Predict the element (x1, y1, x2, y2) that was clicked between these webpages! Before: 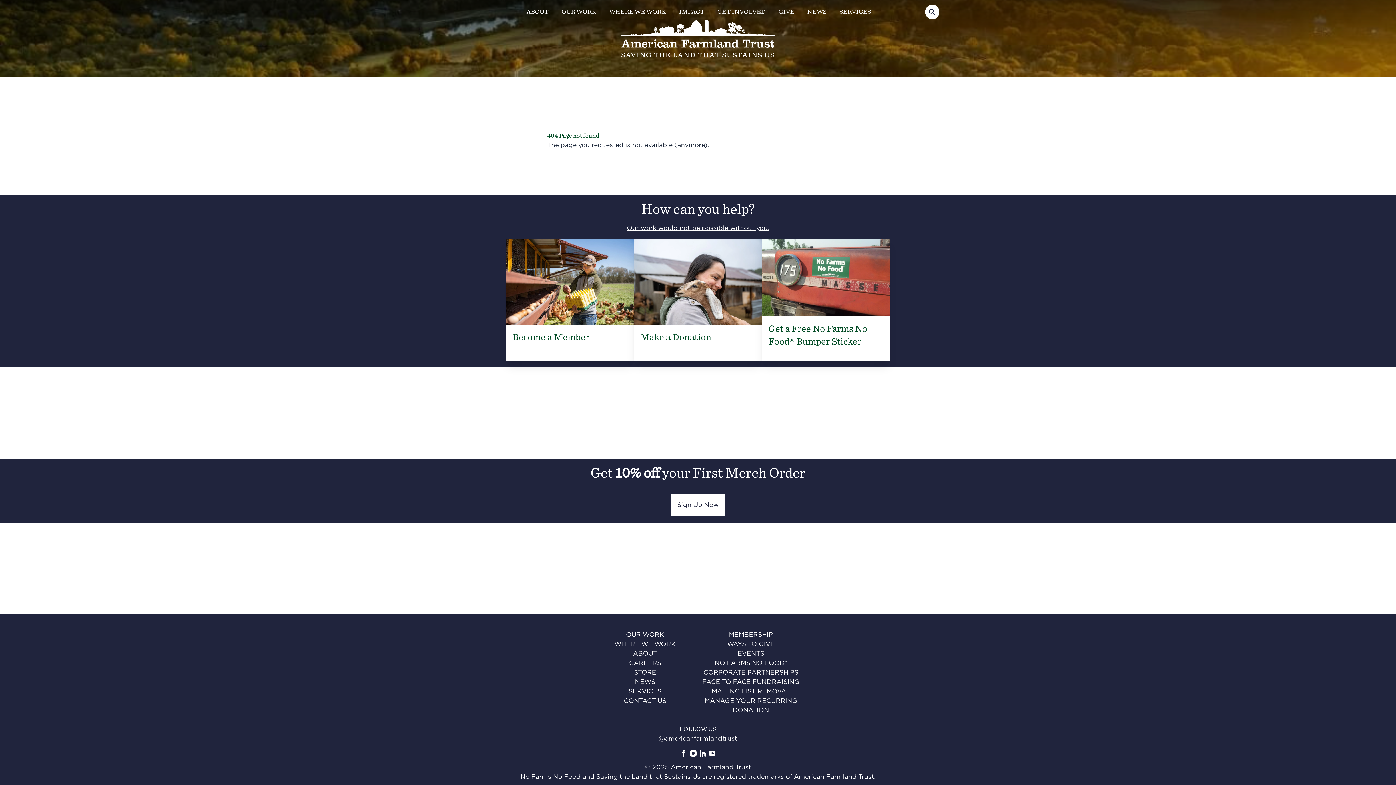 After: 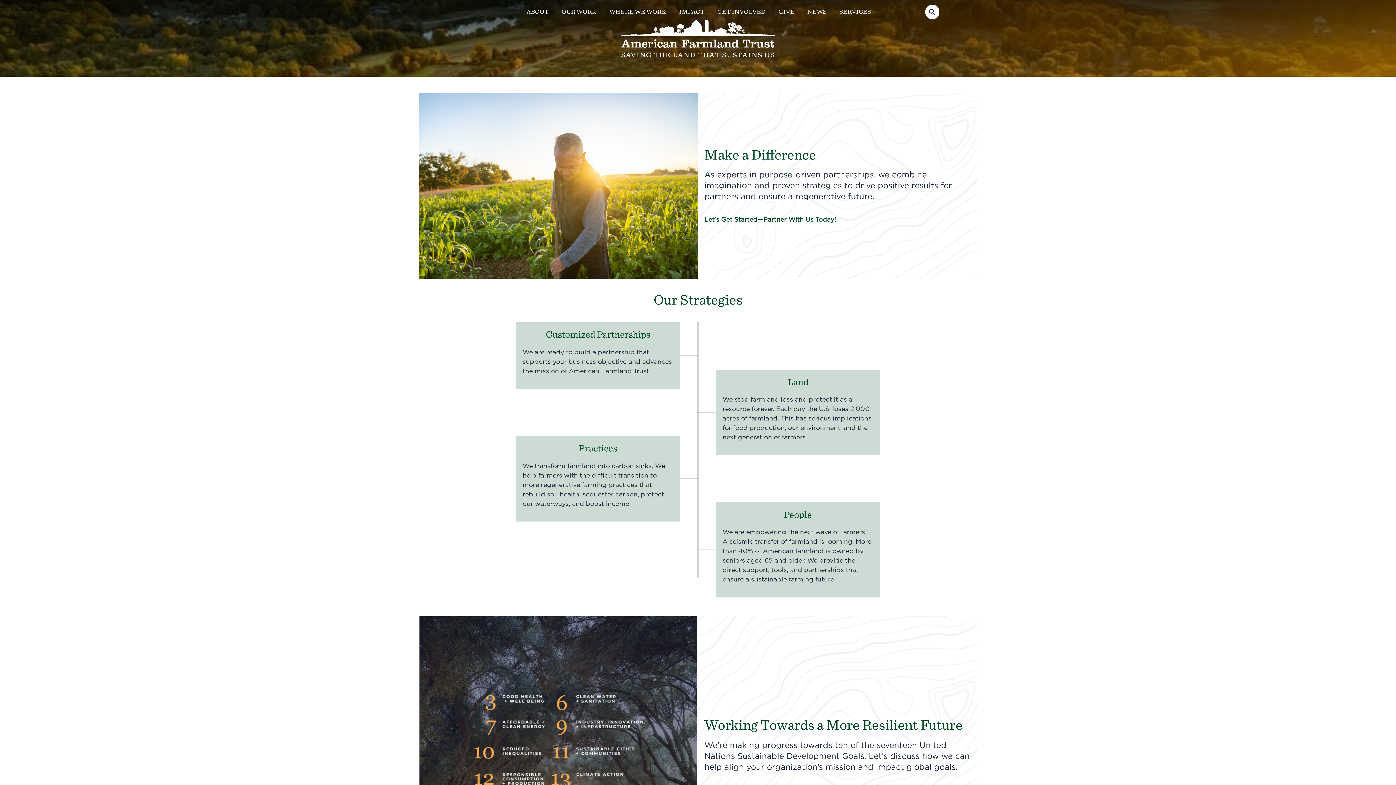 Action: label: CORPORATE PARTNERSHIPS bbox: (703, 669, 798, 676)